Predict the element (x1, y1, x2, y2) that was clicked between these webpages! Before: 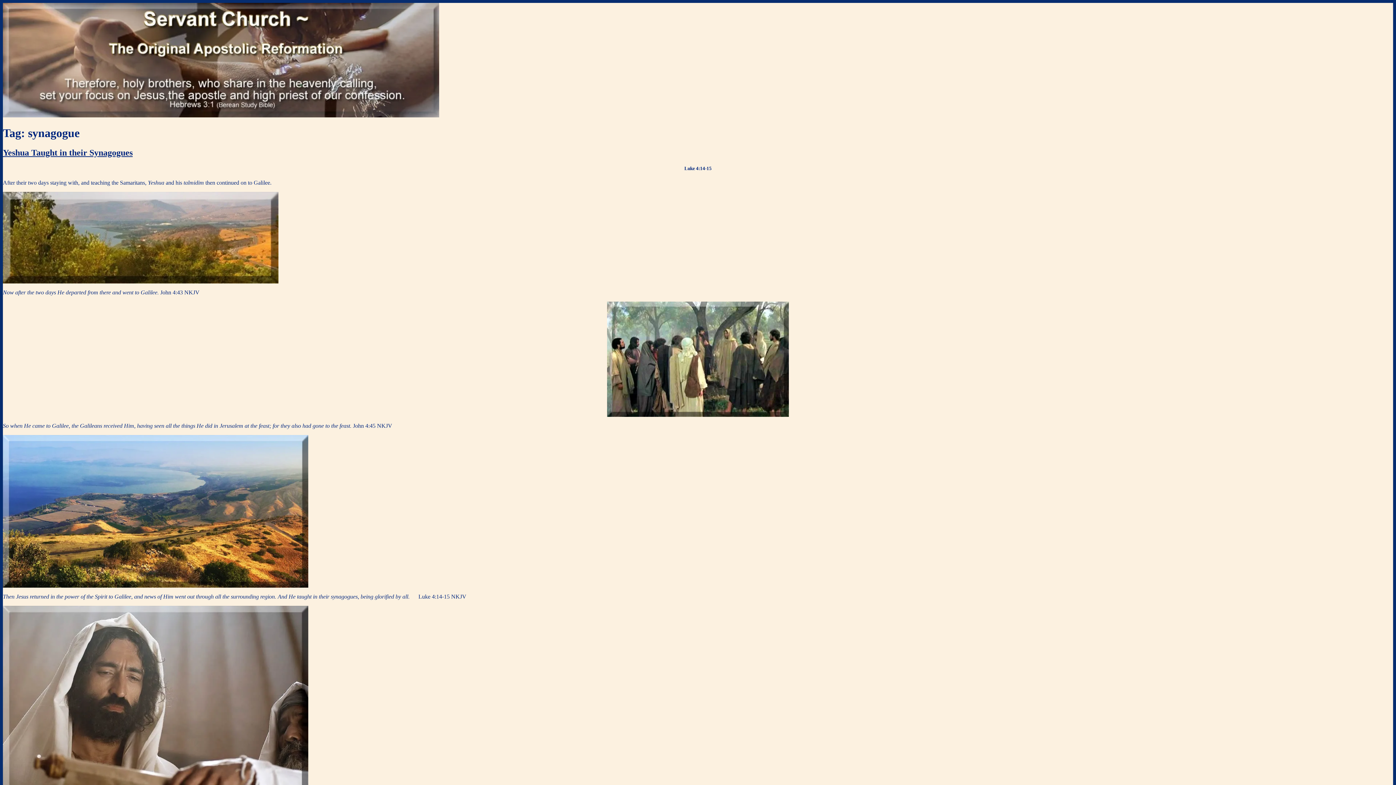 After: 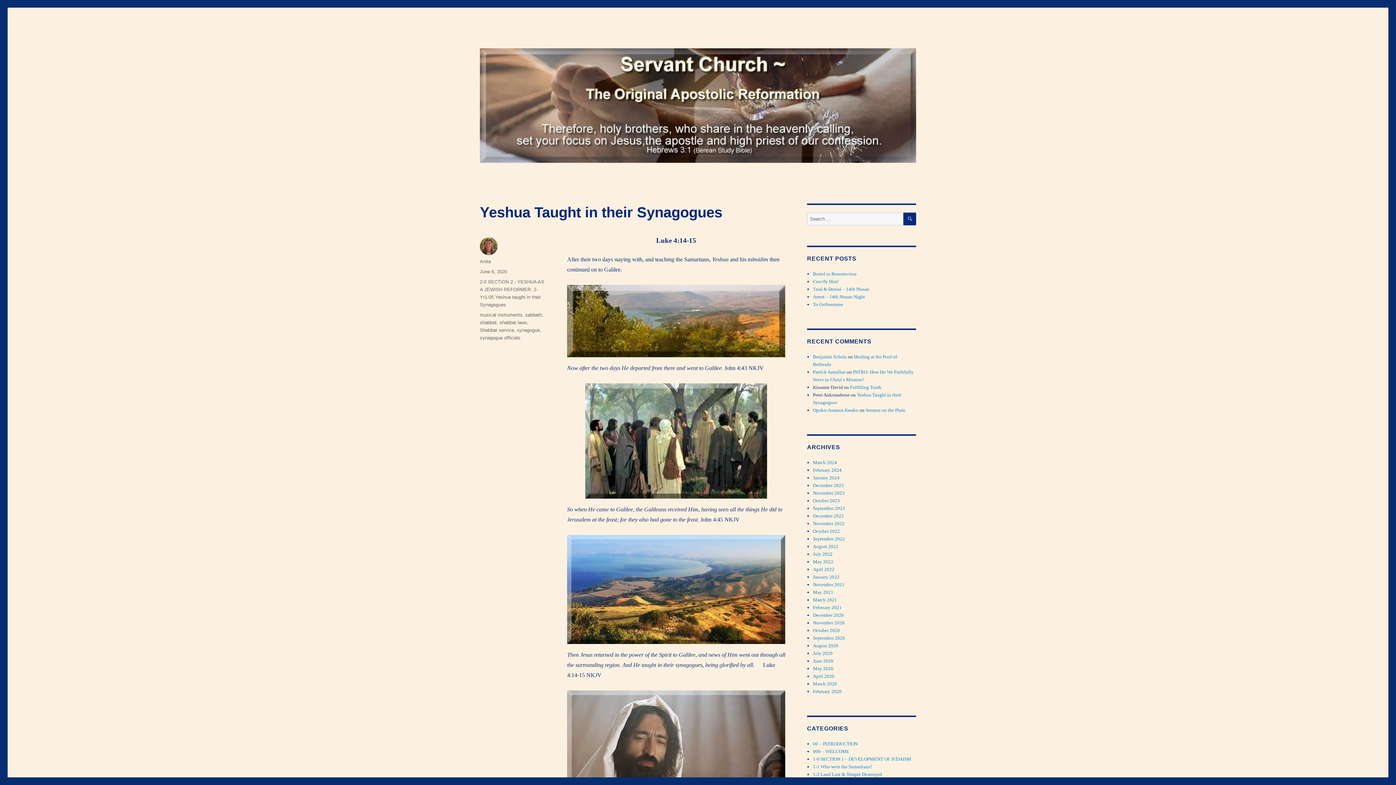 Action: label: Yeshua Taught in their Synagogues bbox: (2, 147, 132, 157)